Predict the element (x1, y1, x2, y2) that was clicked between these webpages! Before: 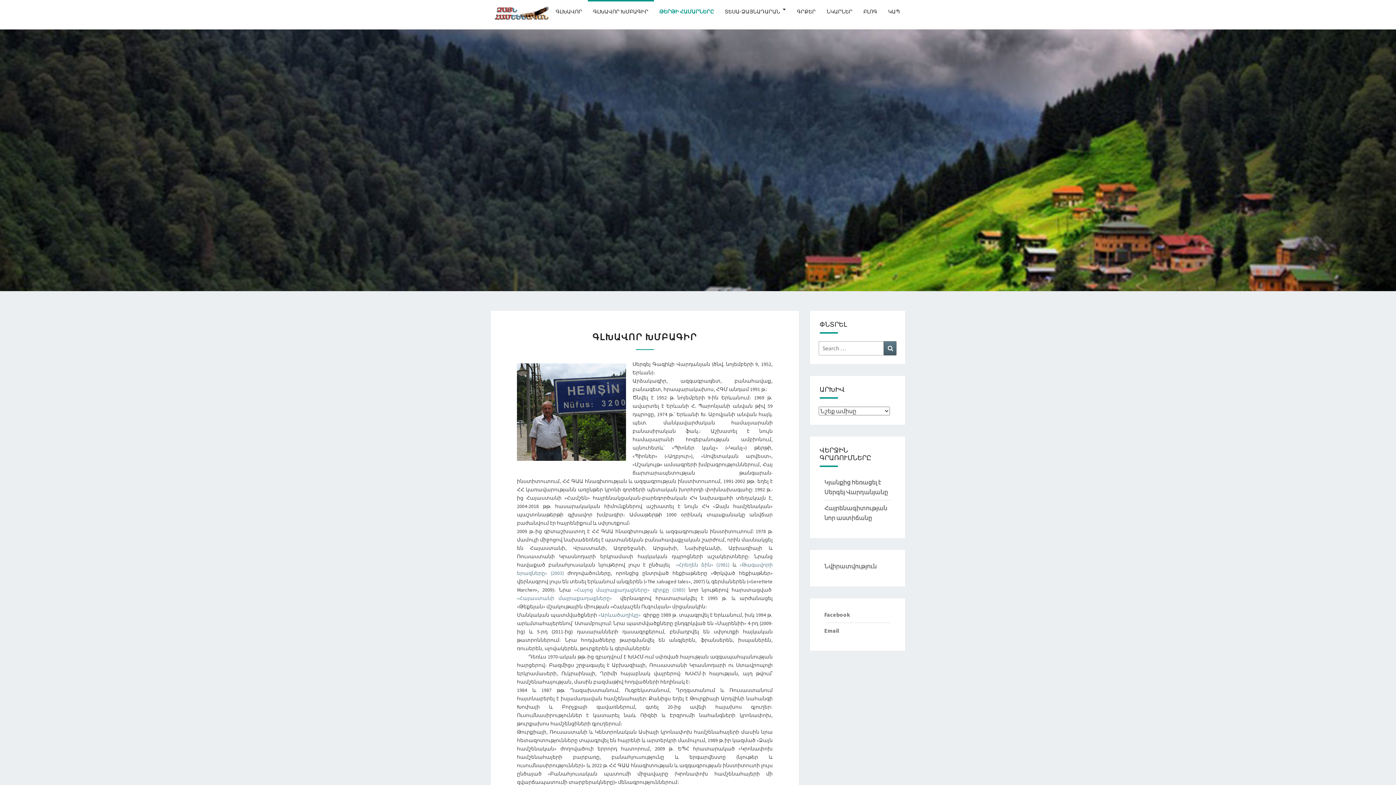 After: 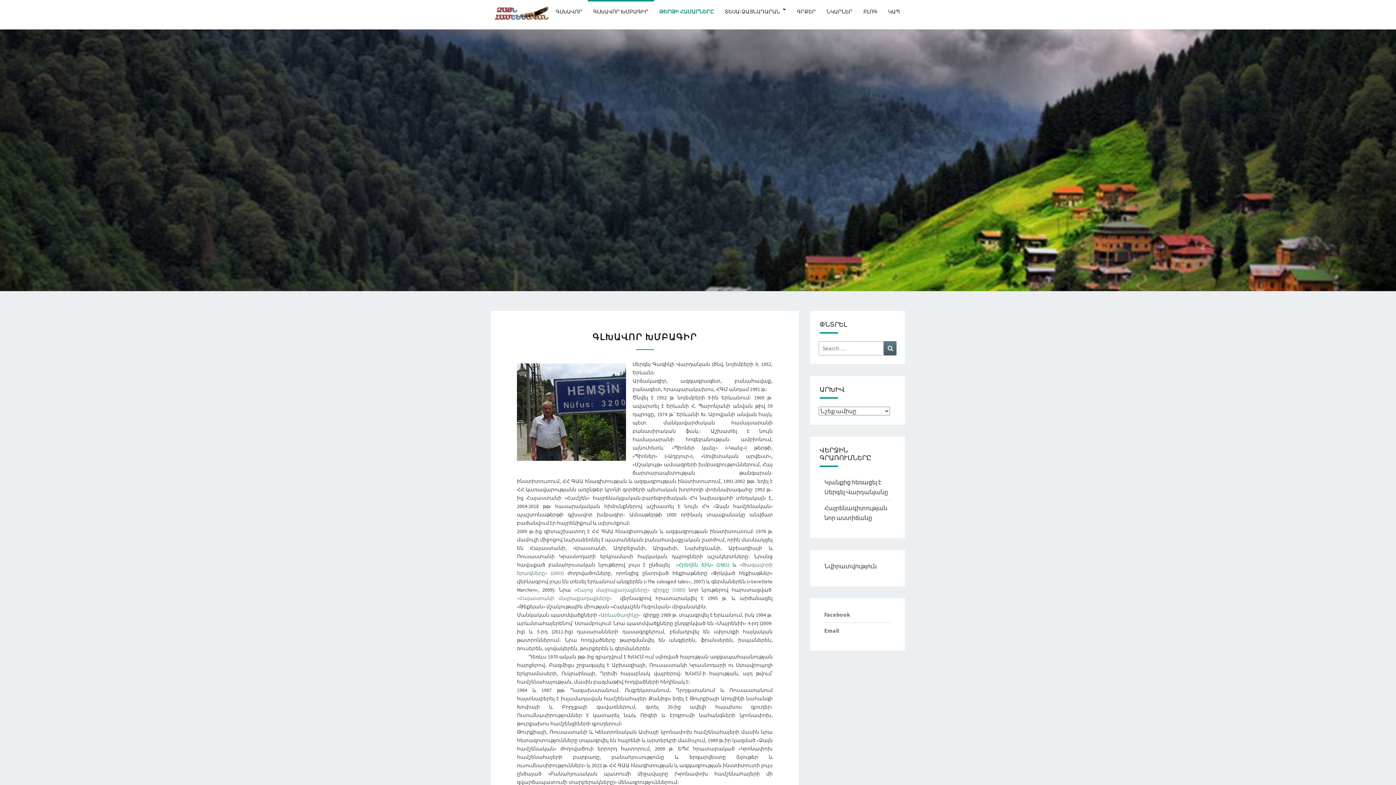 Action: label: «Հրեղեն ձին» (1981) bbox: (676, 561, 729, 568)